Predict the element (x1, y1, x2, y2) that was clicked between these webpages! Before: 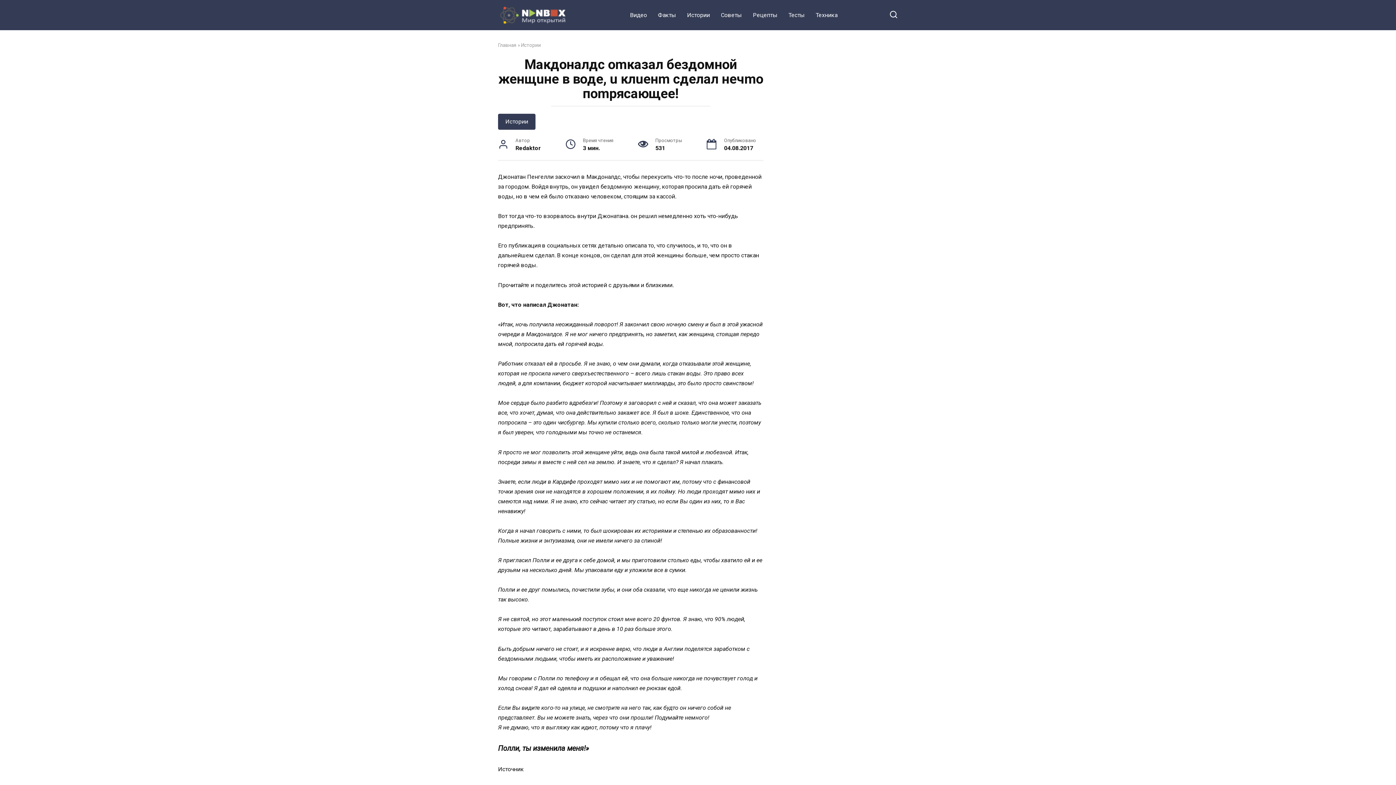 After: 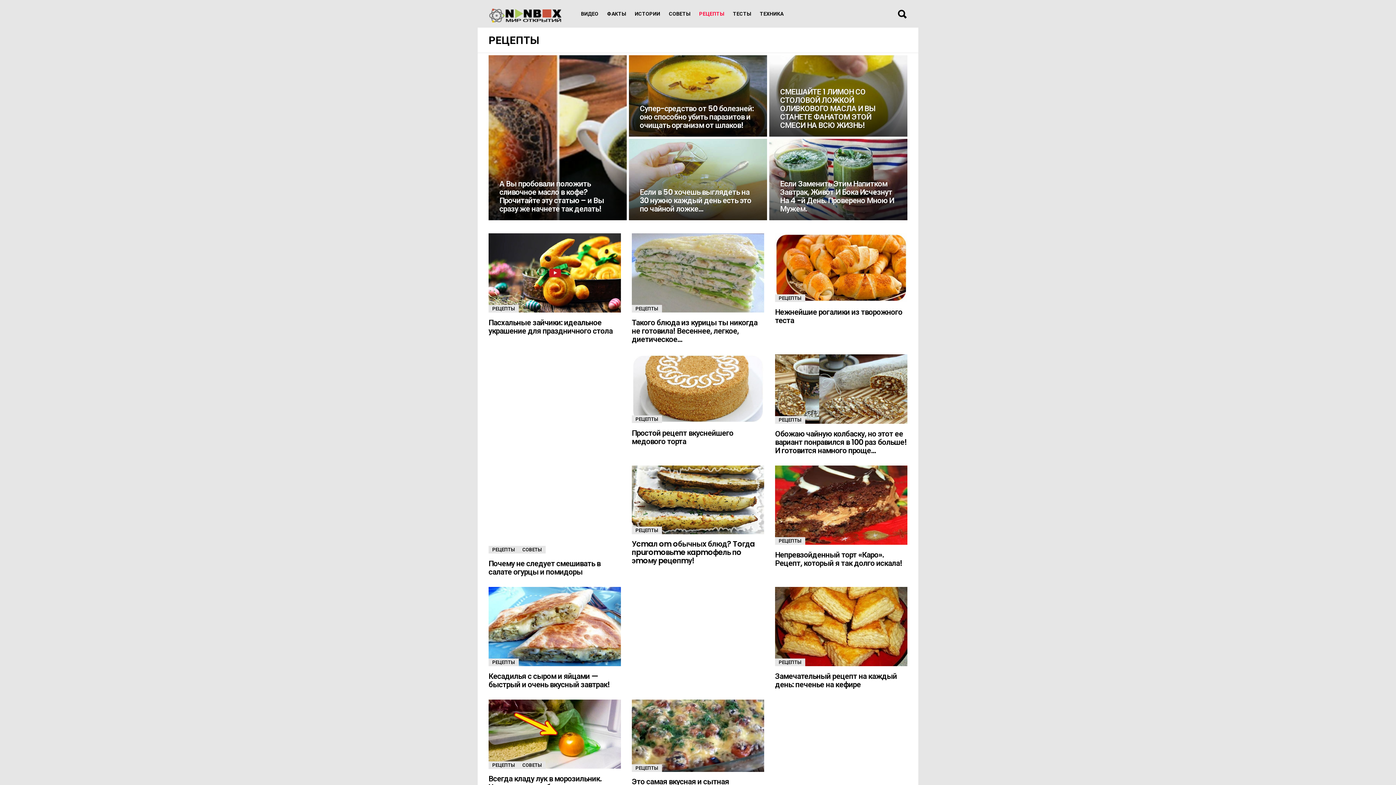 Action: label: Рецепты bbox: (747, 3, 783, 26)